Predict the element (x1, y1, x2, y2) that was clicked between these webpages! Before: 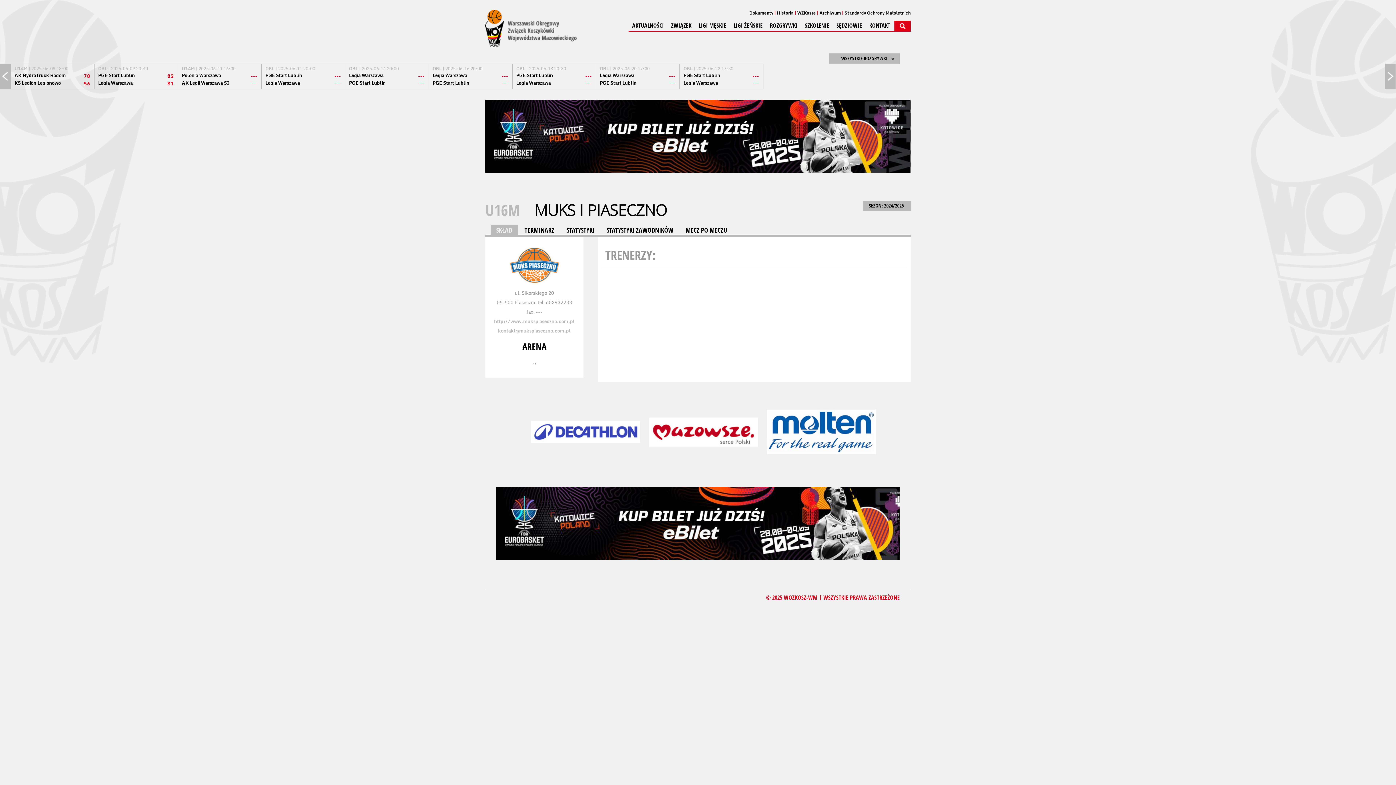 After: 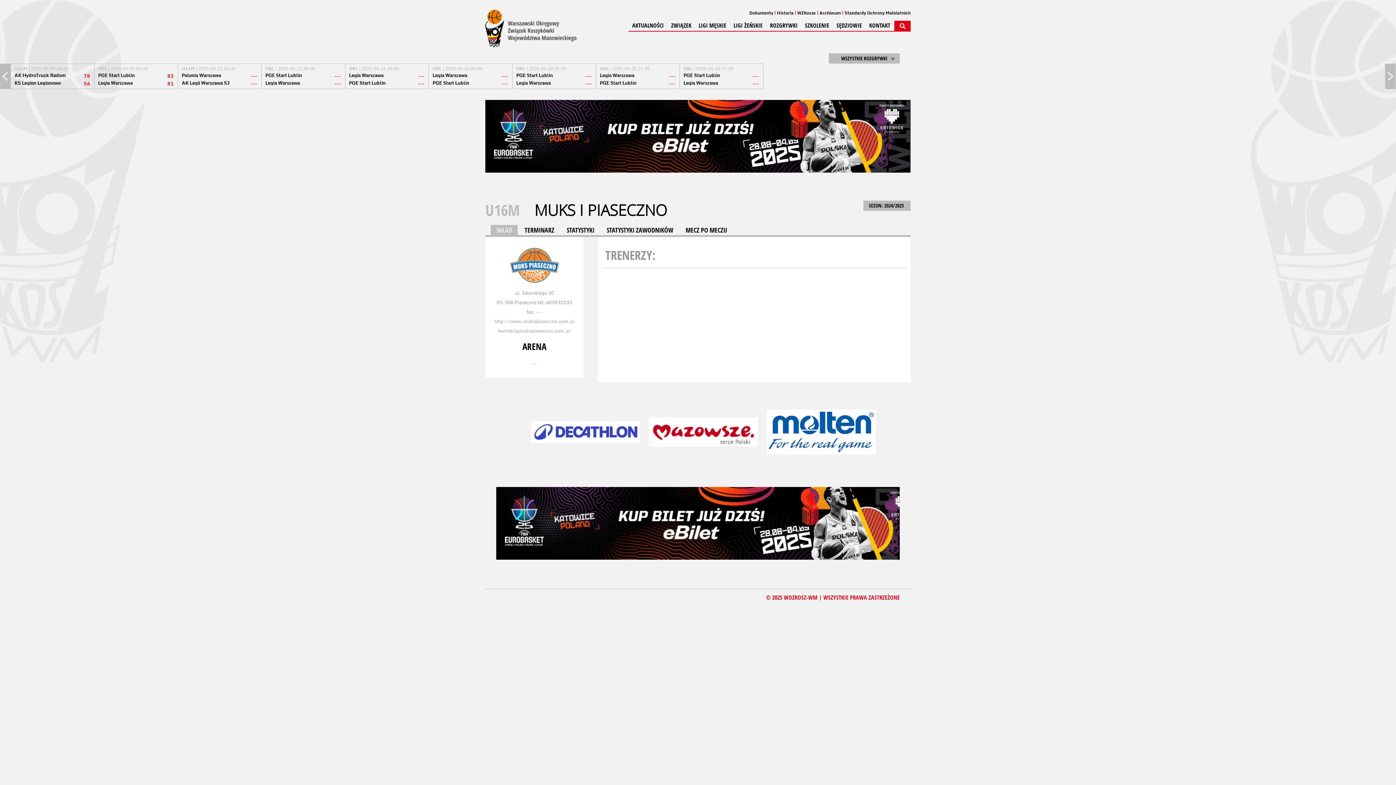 Action: label: SKŁAD bbox: (490, 225, 517, 235)